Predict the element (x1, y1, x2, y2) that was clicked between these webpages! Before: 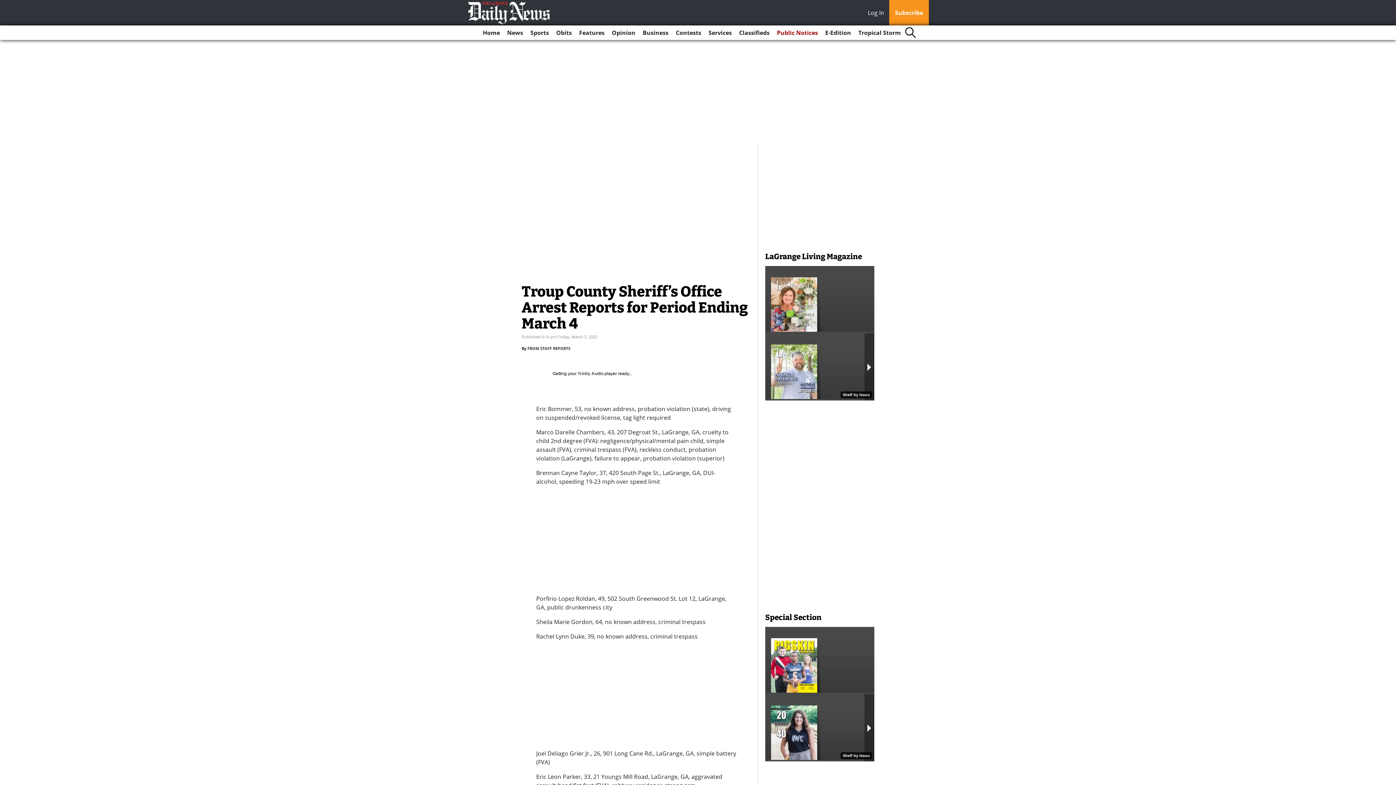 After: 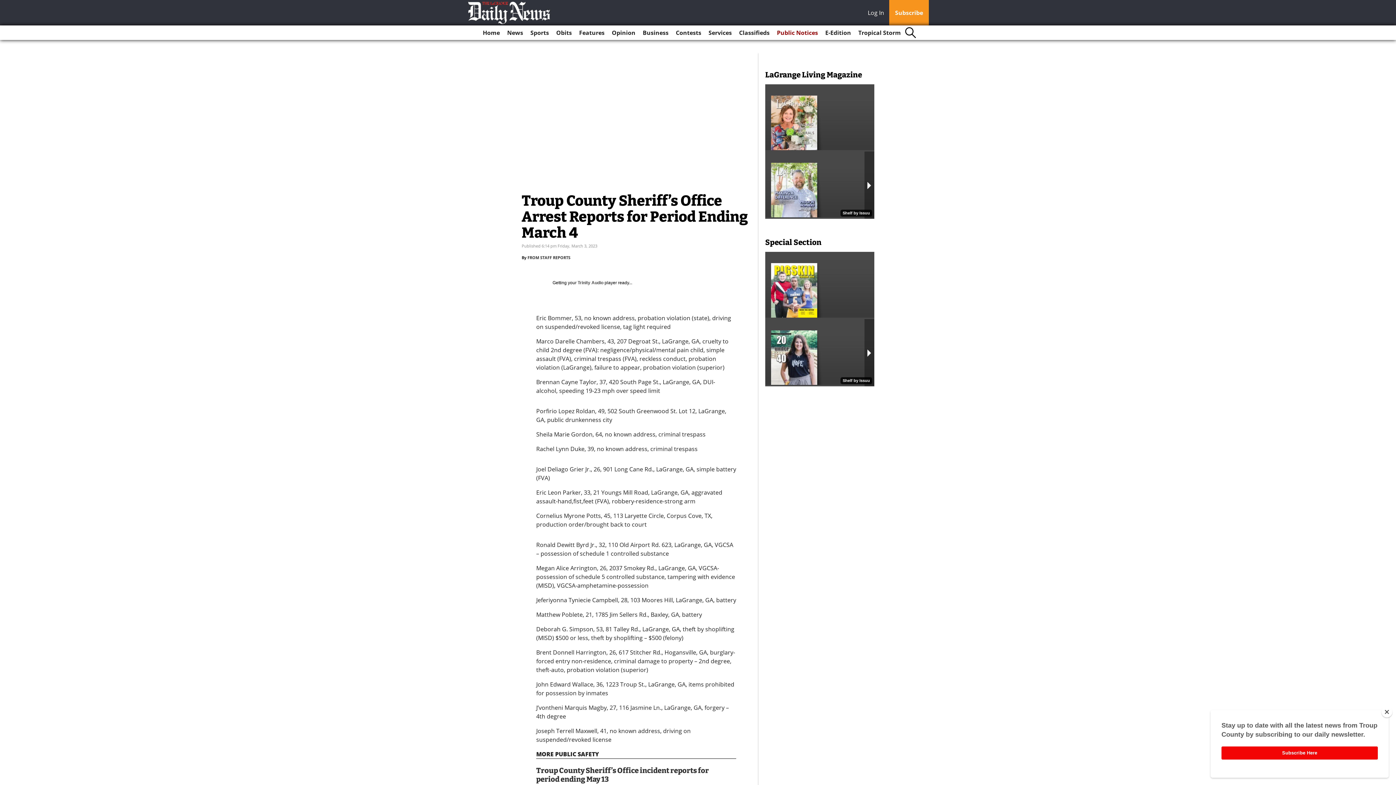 Action: label: Log In bbox: (868, 8, 888, 18)